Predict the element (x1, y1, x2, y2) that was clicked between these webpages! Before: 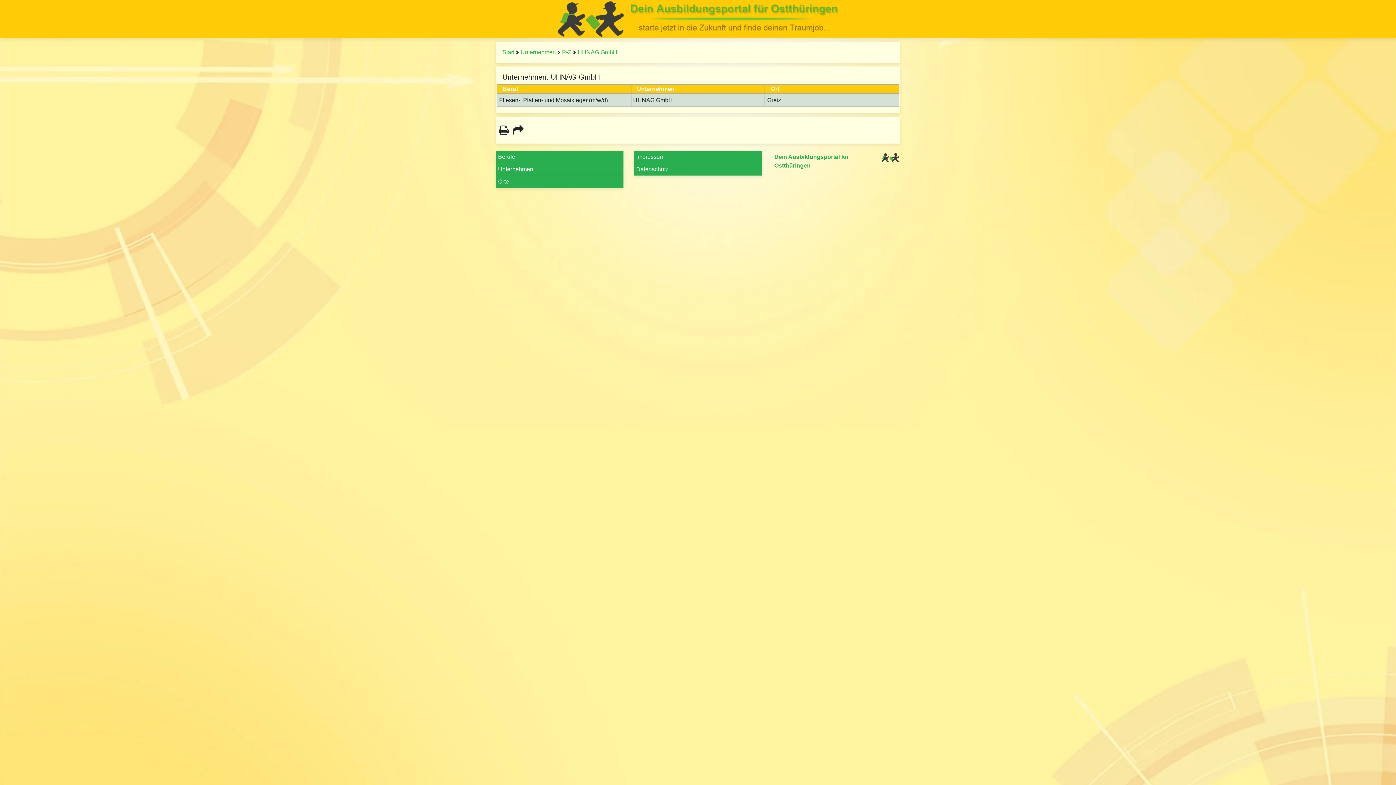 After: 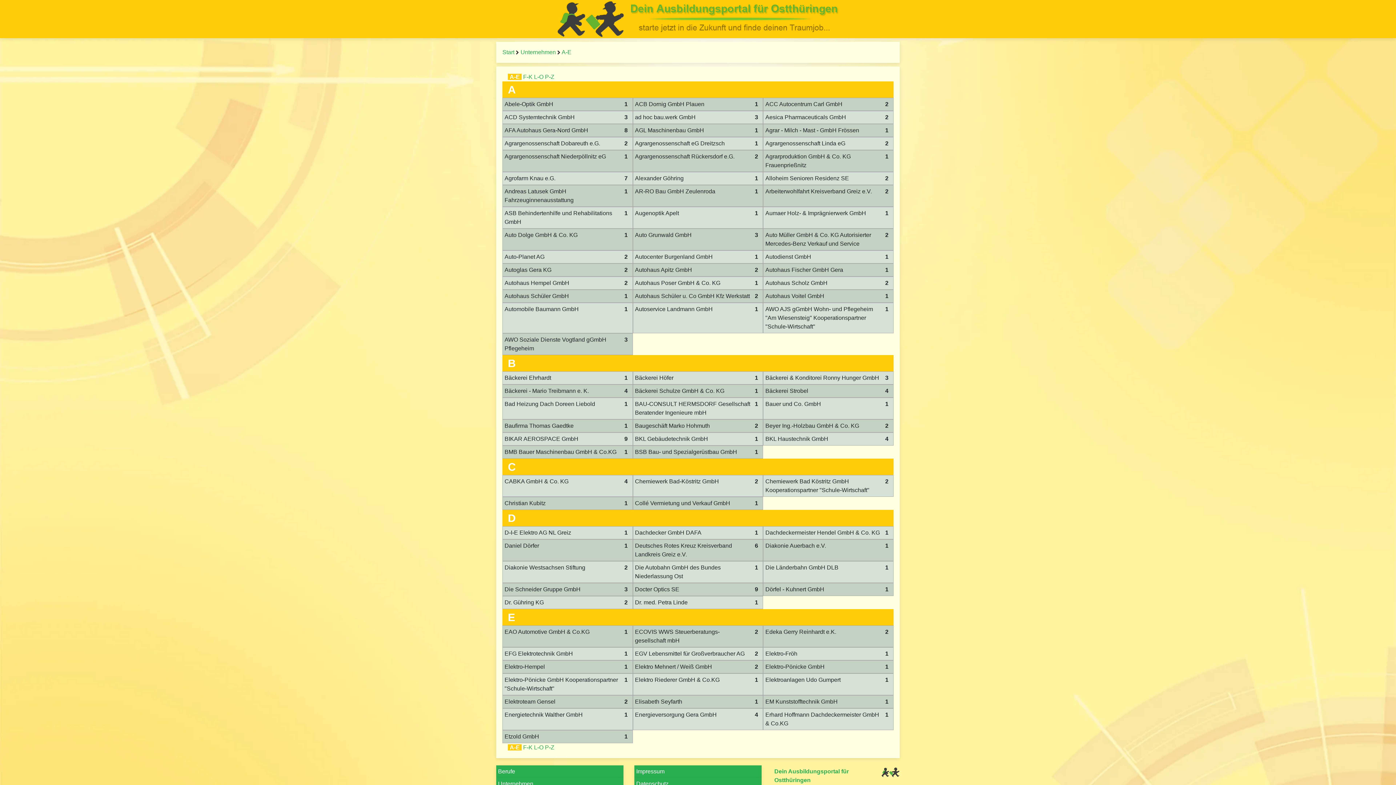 Action: bbox: (520, 49, 556, 55) label: Unternehmen